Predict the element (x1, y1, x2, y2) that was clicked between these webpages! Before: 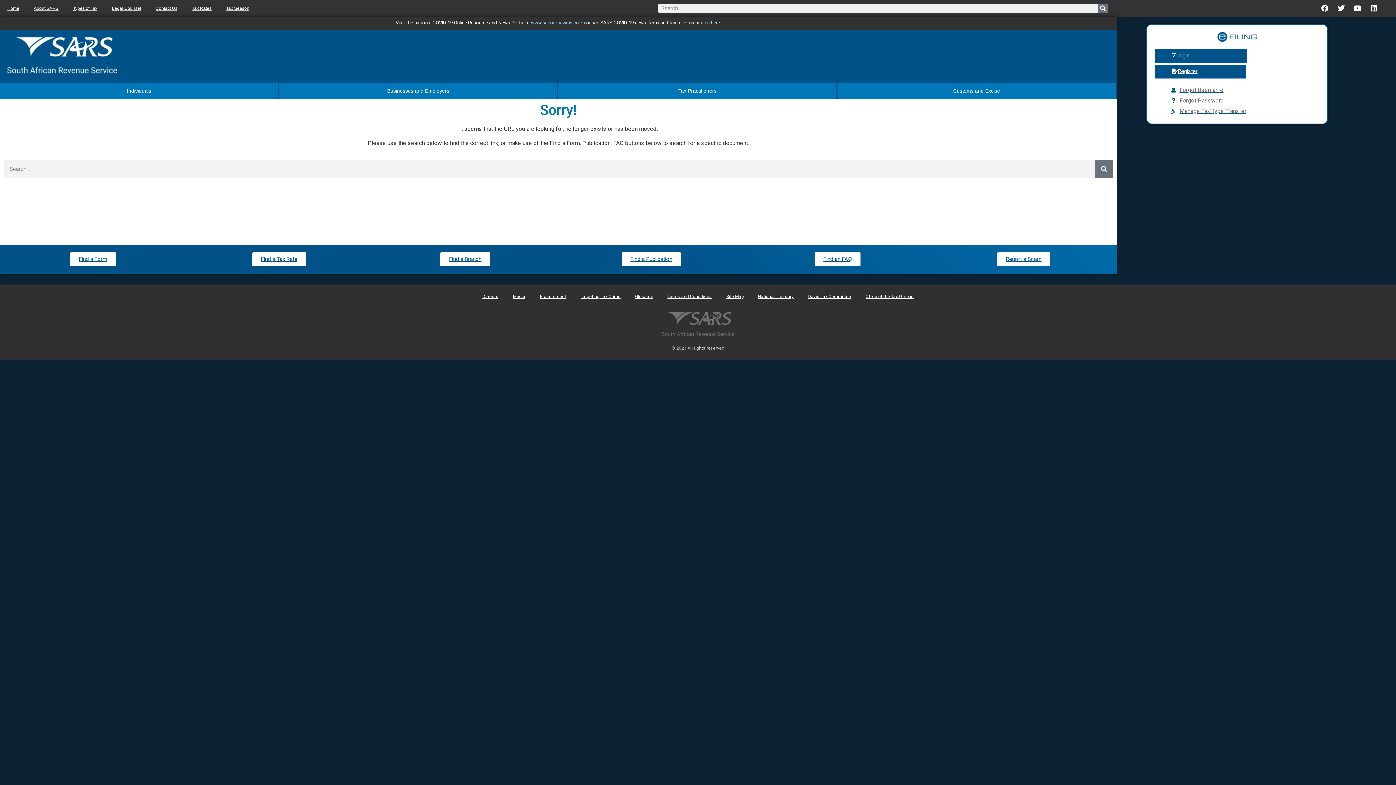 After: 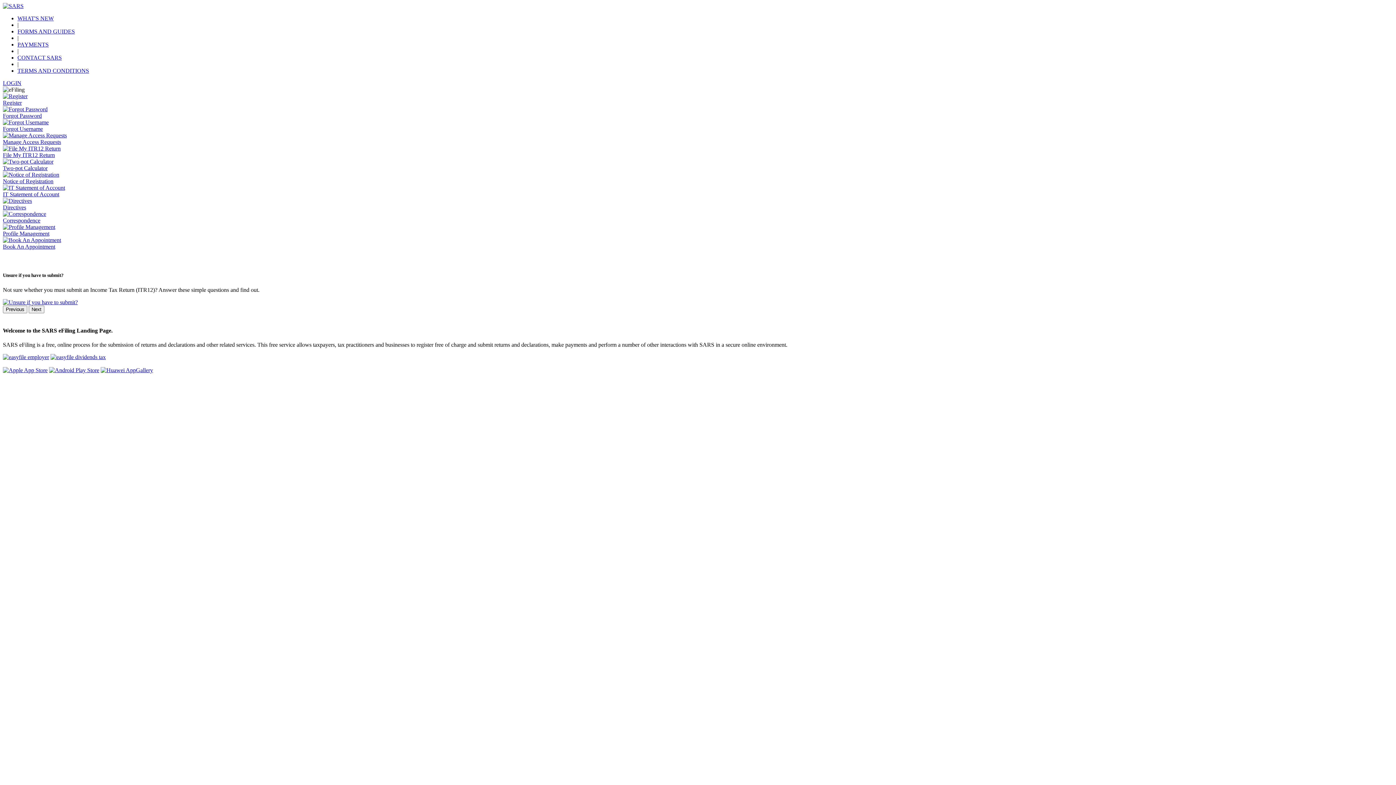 Action: bbox: (1217, 32, 1257, 41)